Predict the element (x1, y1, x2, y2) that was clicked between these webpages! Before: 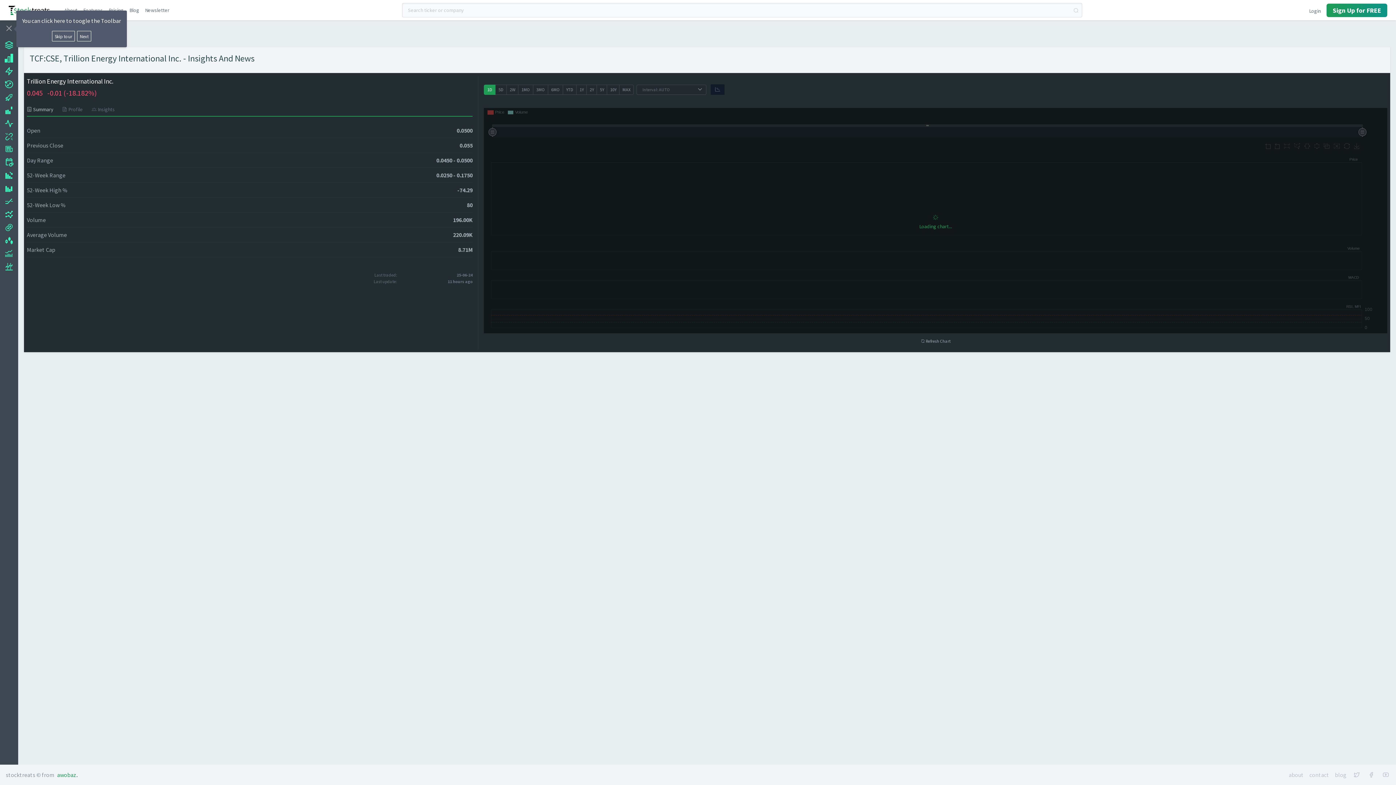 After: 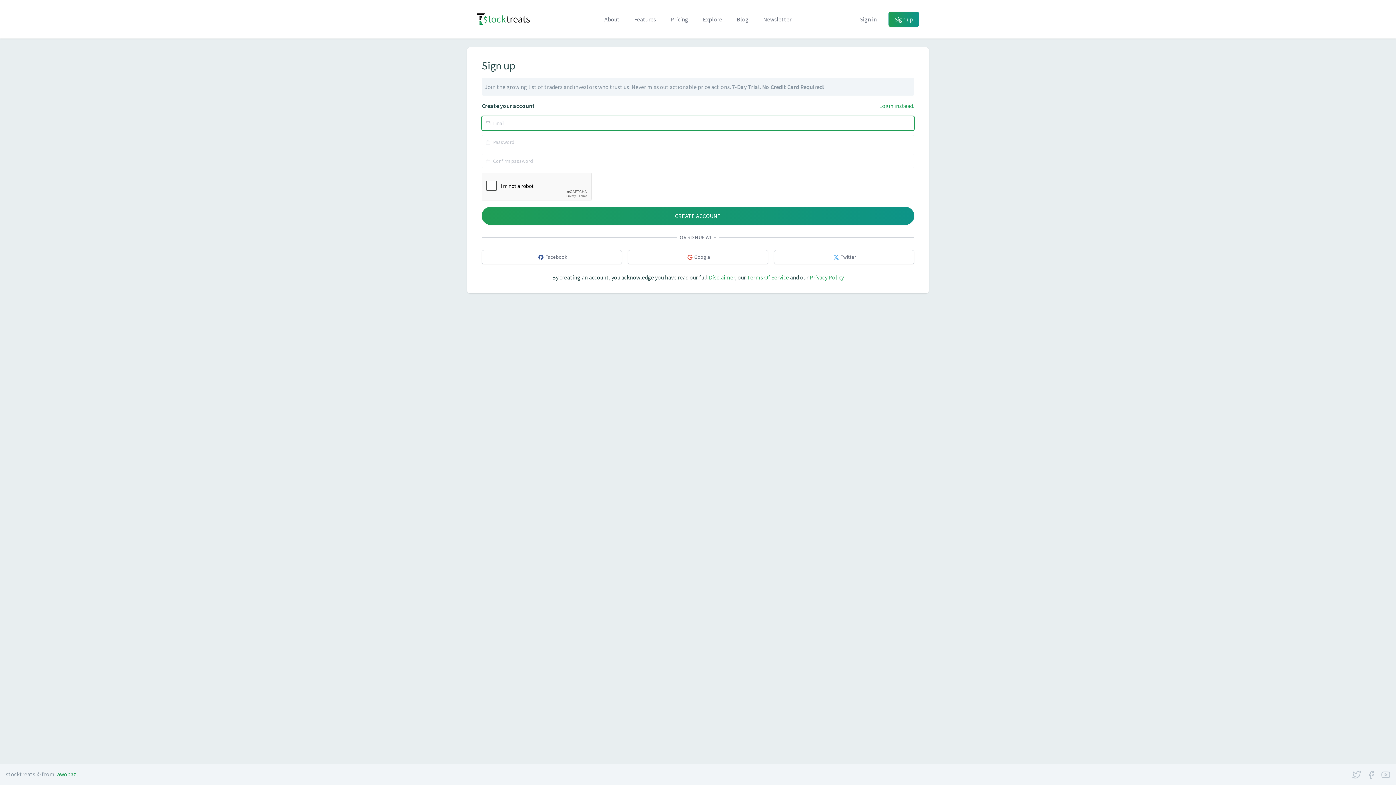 Action: bbox: (2, 34, 1393, 40) label: Sign Up for FREE